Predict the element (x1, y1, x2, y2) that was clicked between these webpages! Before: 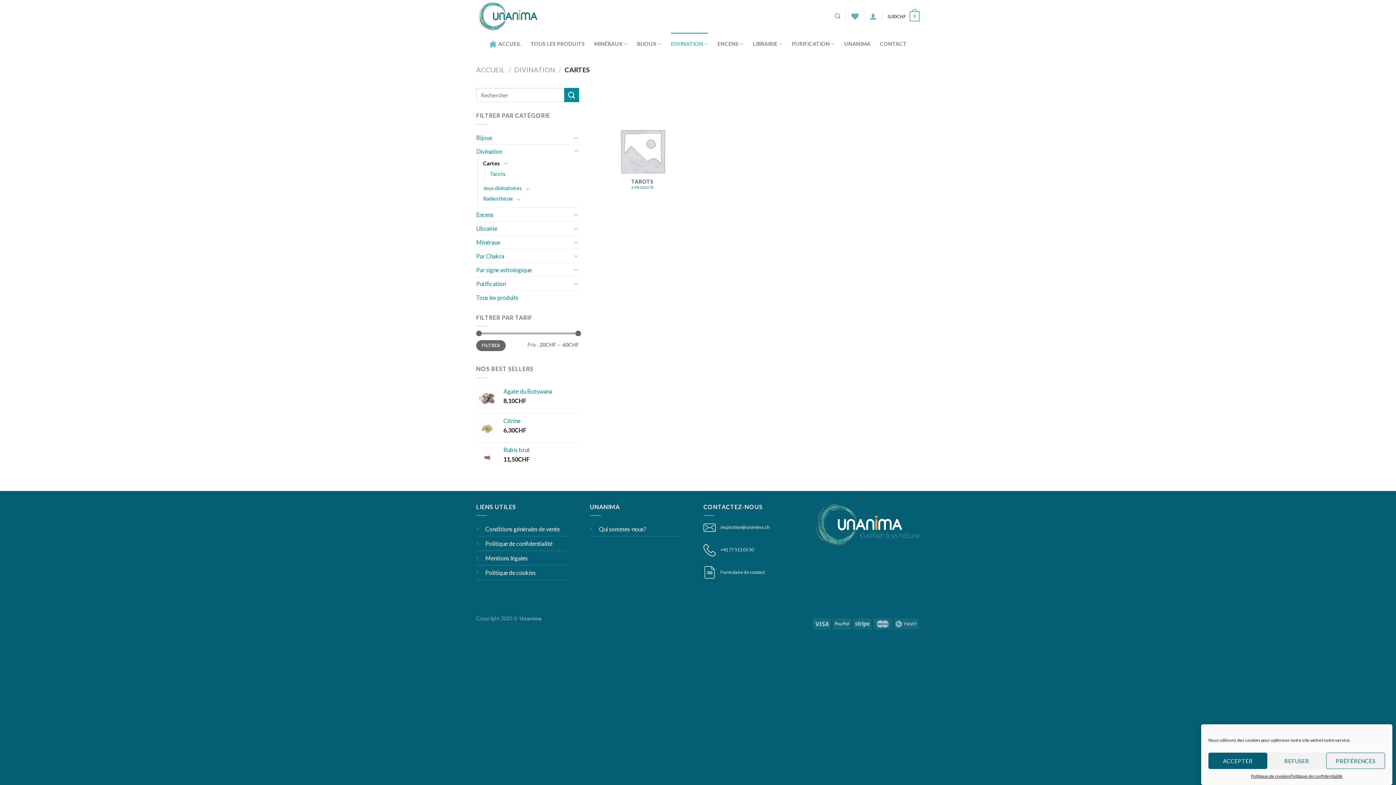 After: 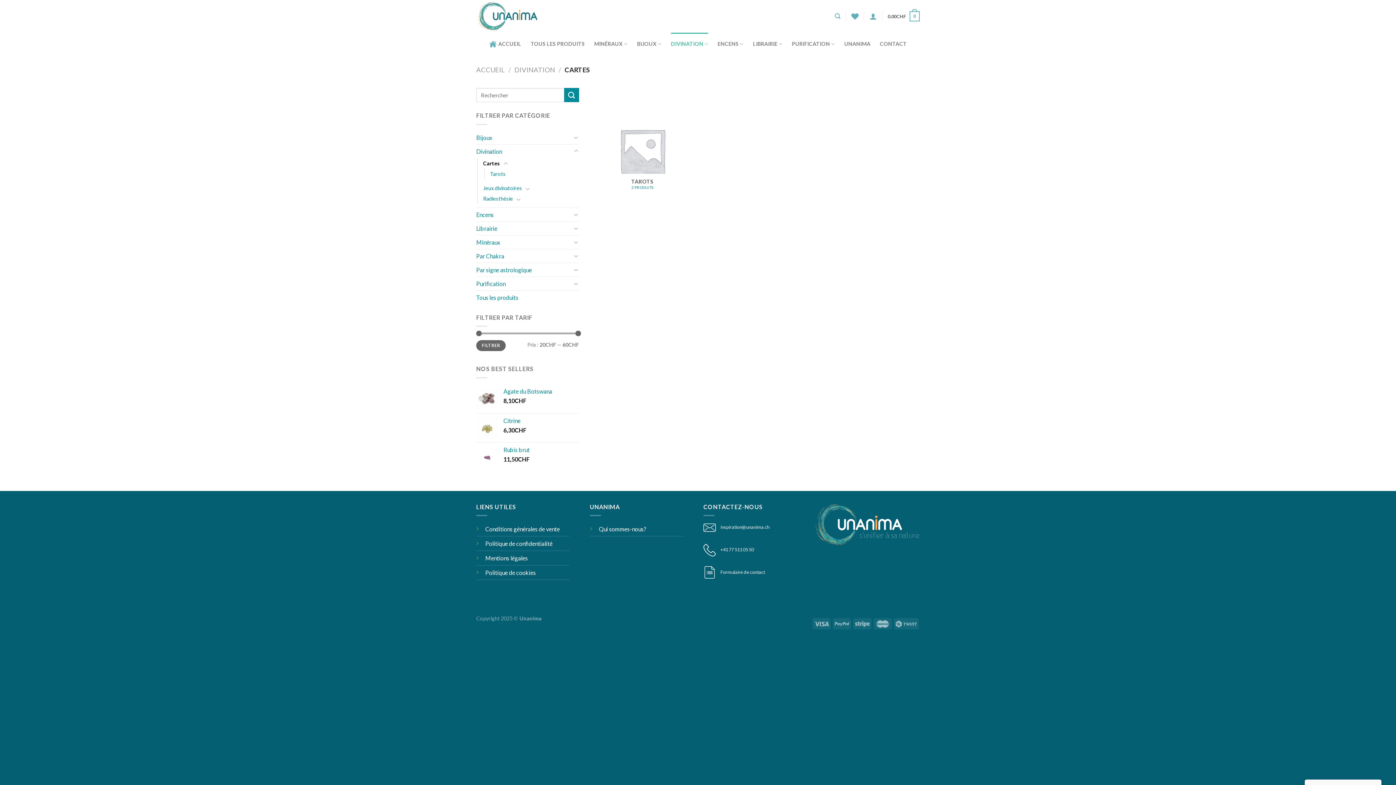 Action: bbox: (1208, 753, 1267, 769) label: ACCEPTER